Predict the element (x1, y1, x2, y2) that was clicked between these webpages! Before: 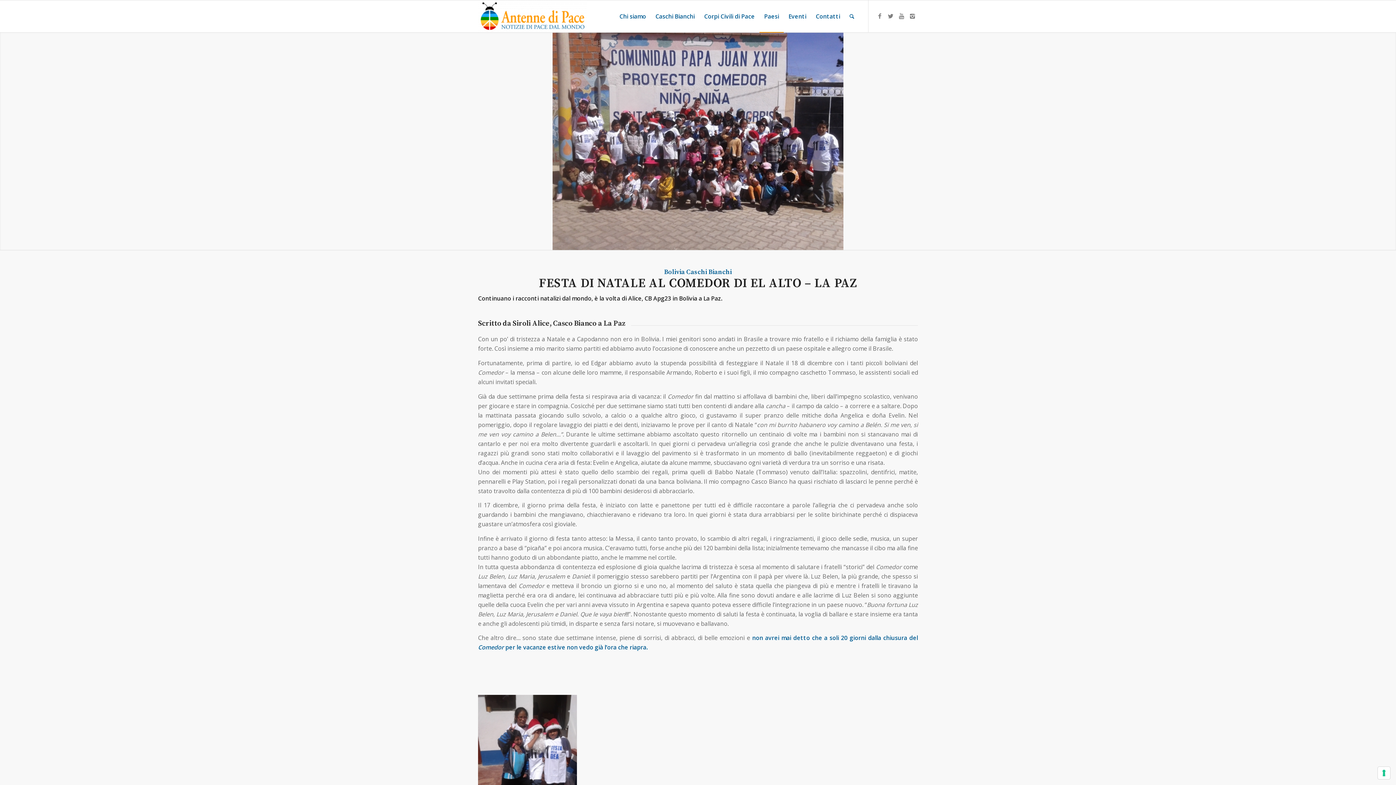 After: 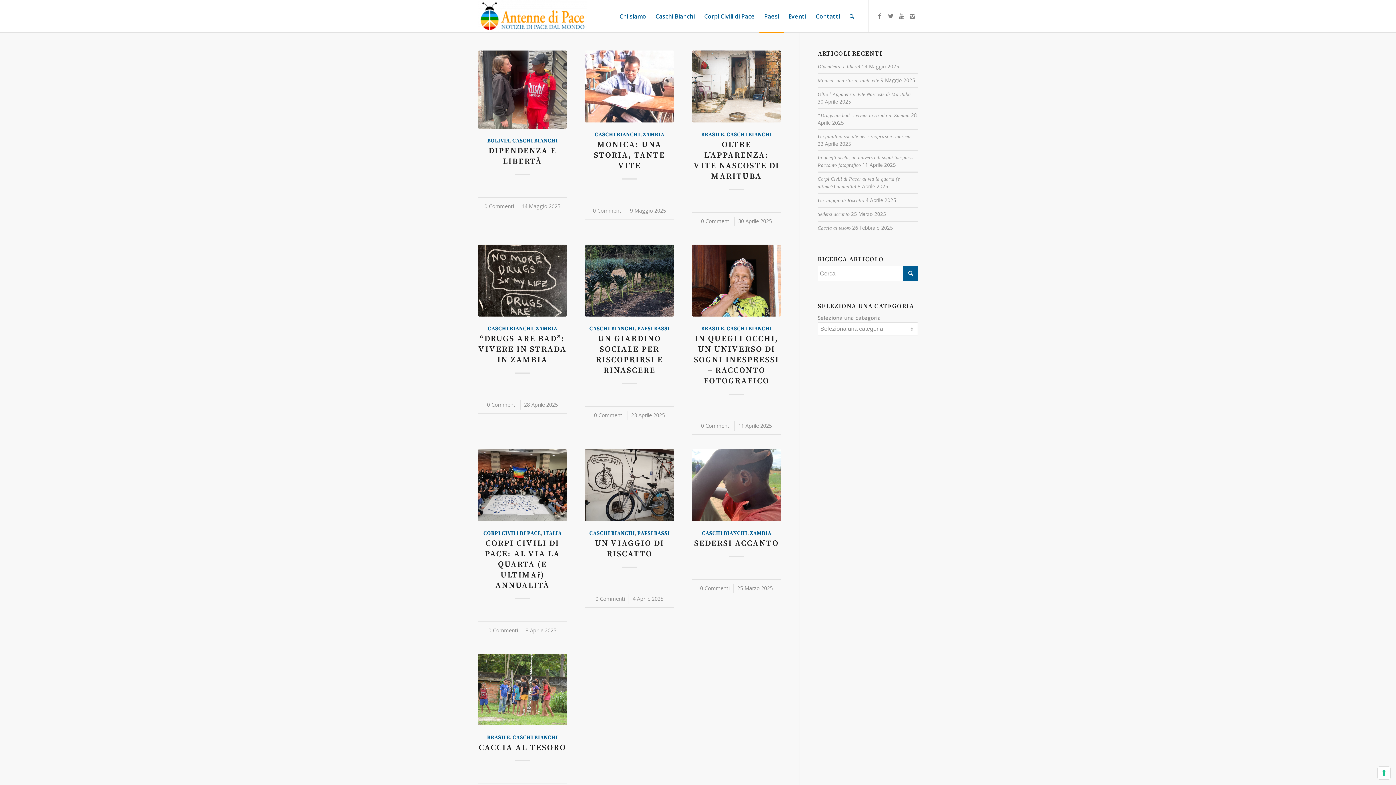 Action: label: Paesi bbox: (759, 0, 784, 32)